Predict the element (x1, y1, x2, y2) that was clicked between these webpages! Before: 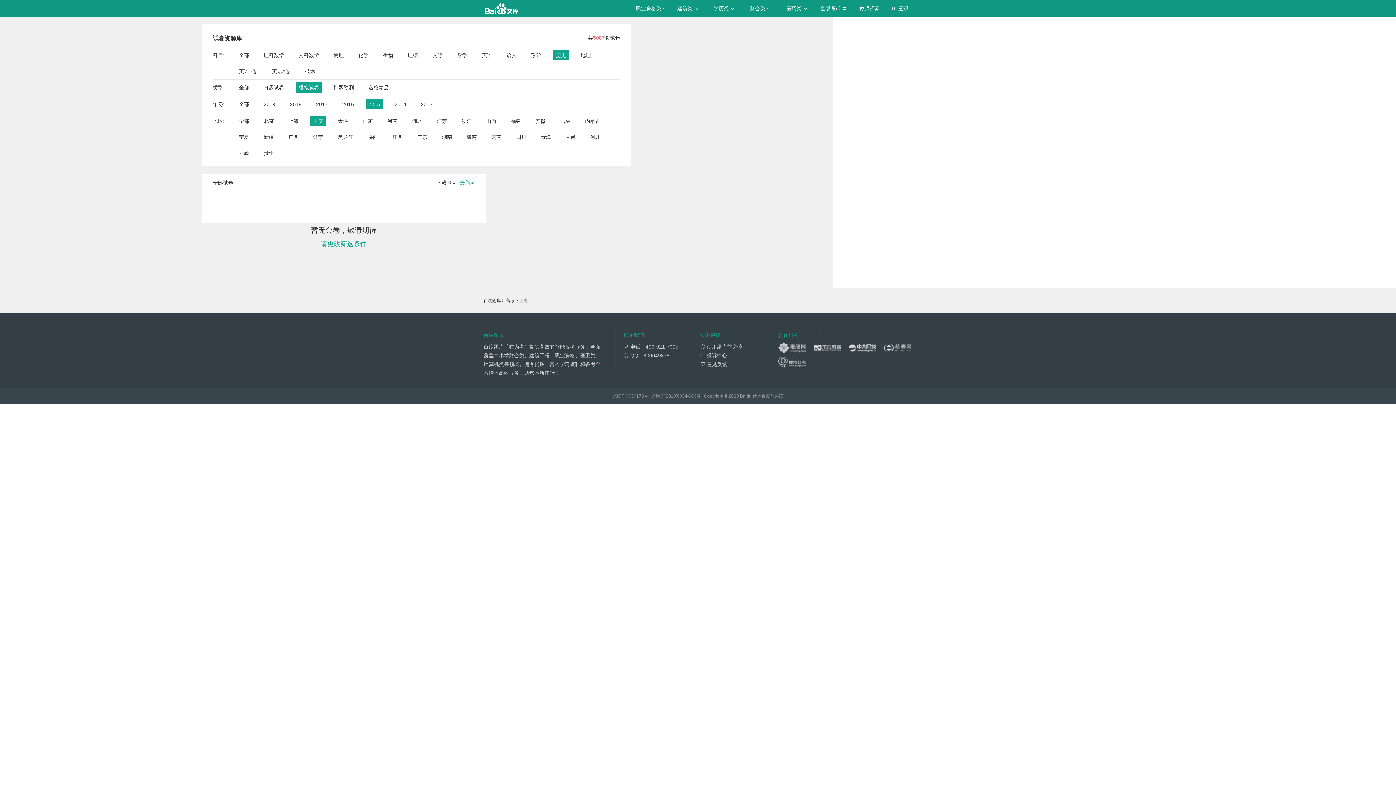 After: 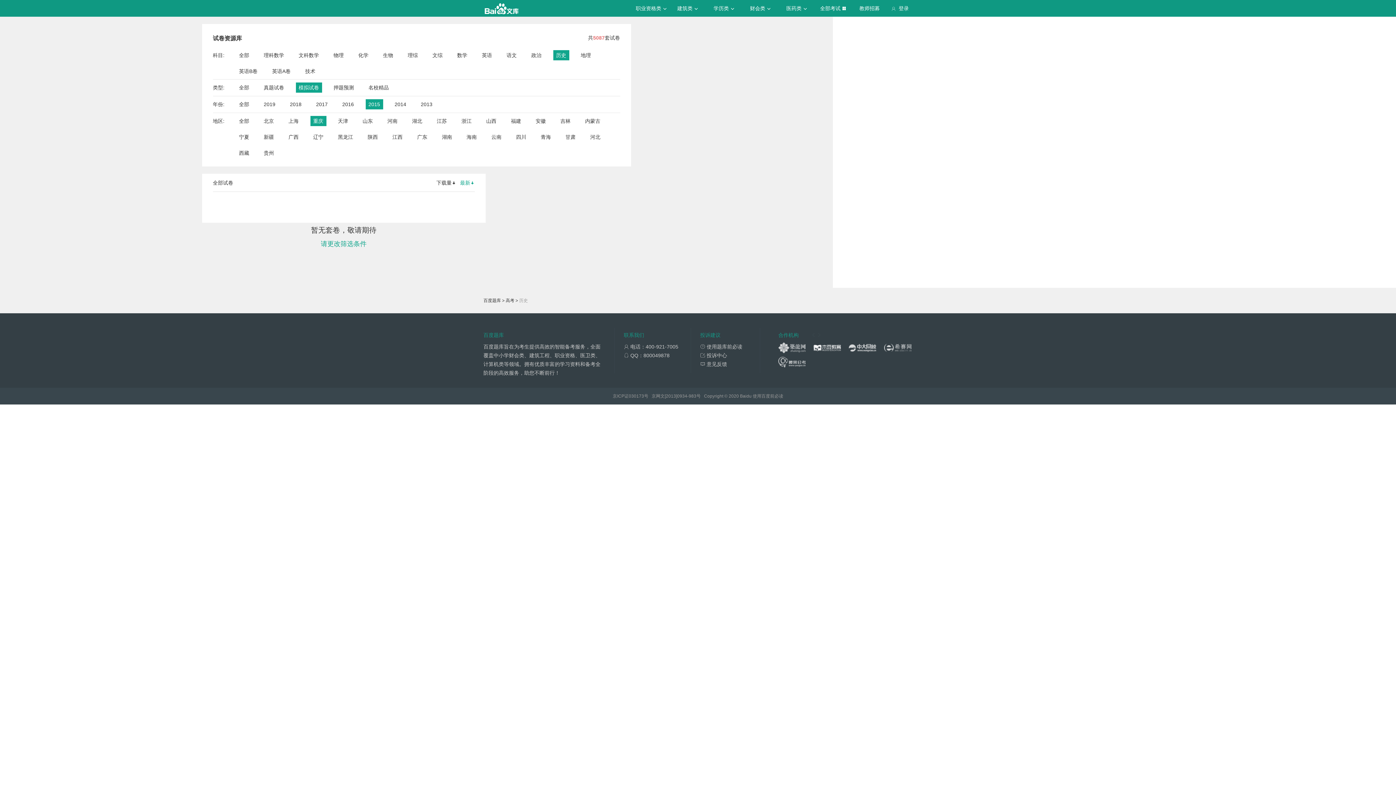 Action: bbox: (813, 342, 841, 353)